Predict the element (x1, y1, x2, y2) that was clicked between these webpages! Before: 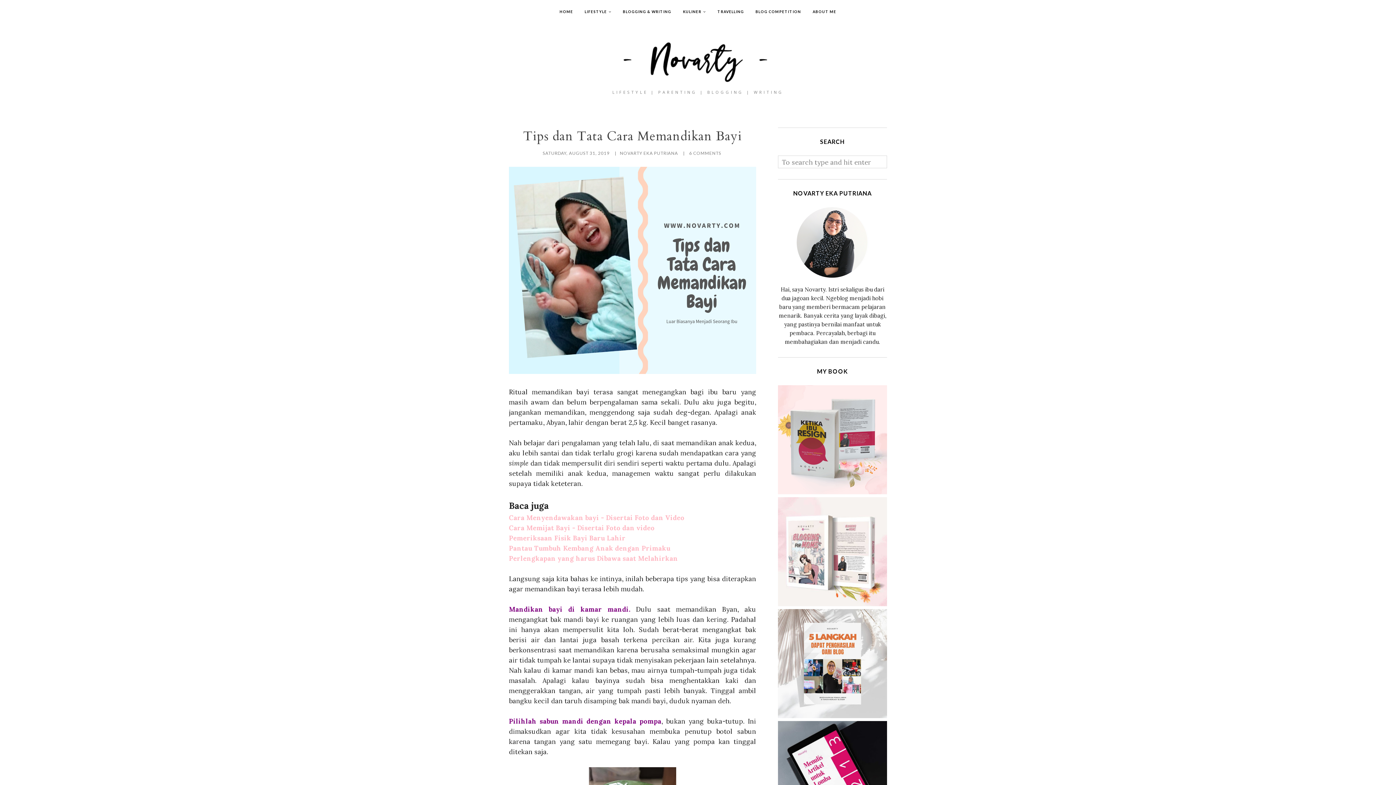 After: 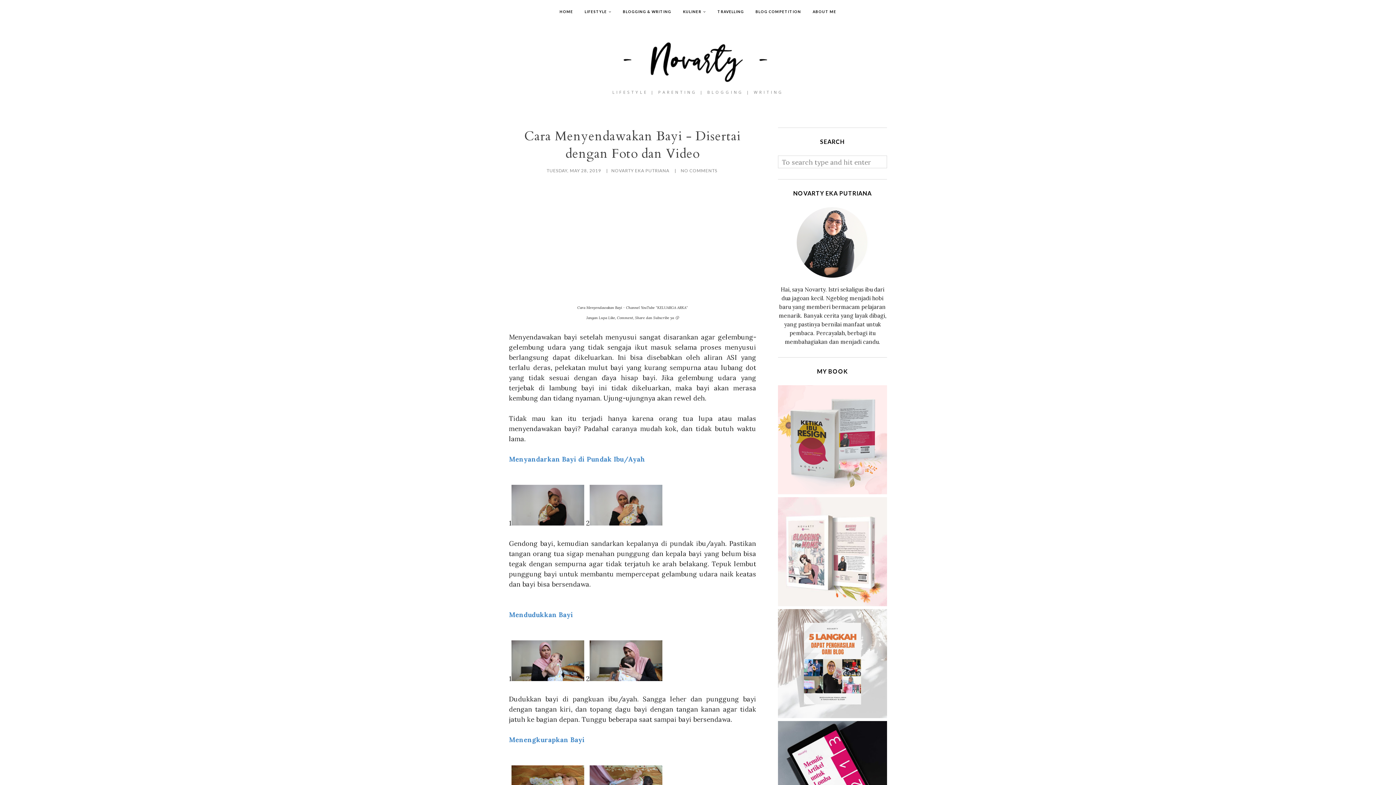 Action: bbox: (509, 513, 684, 522) label: Cara Menyendawakan bayi - Disertai Foto dan Video